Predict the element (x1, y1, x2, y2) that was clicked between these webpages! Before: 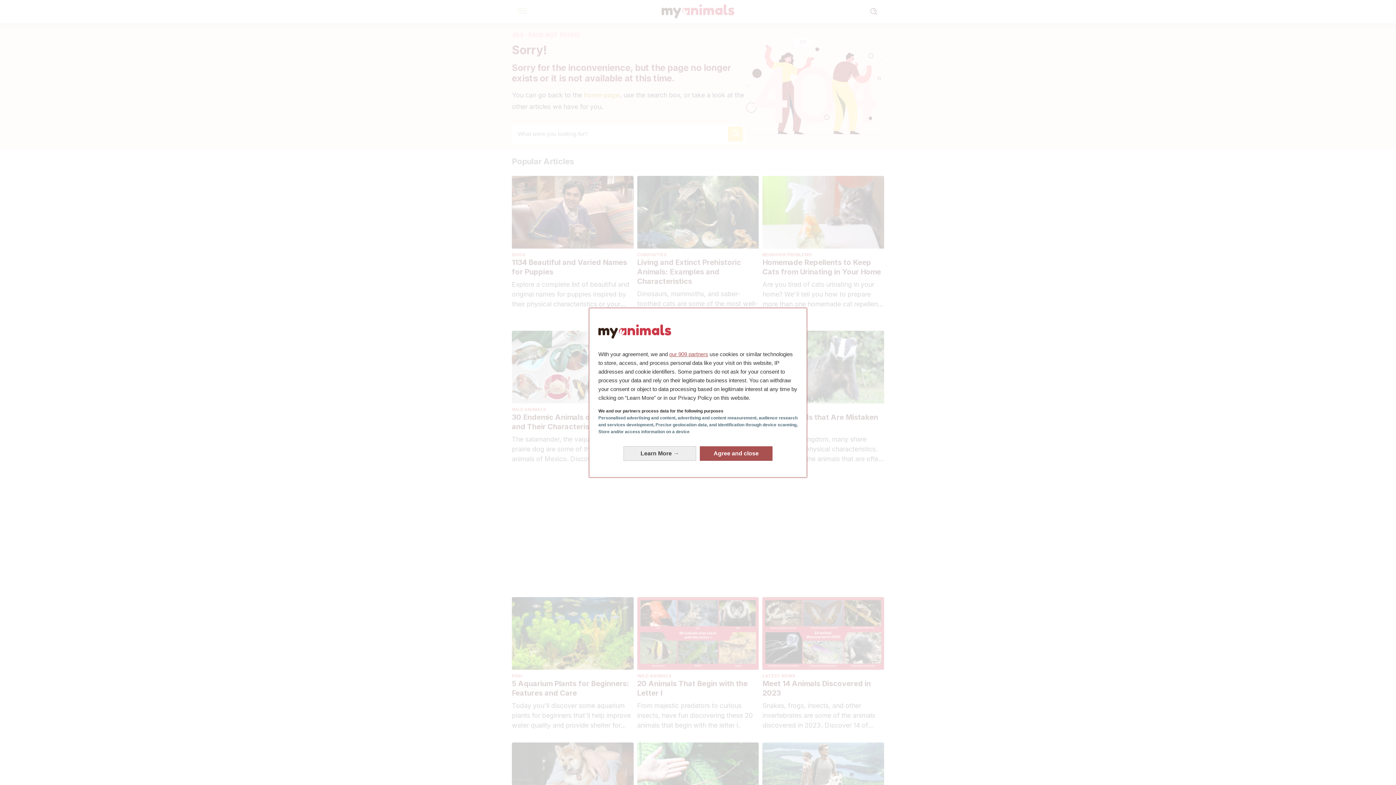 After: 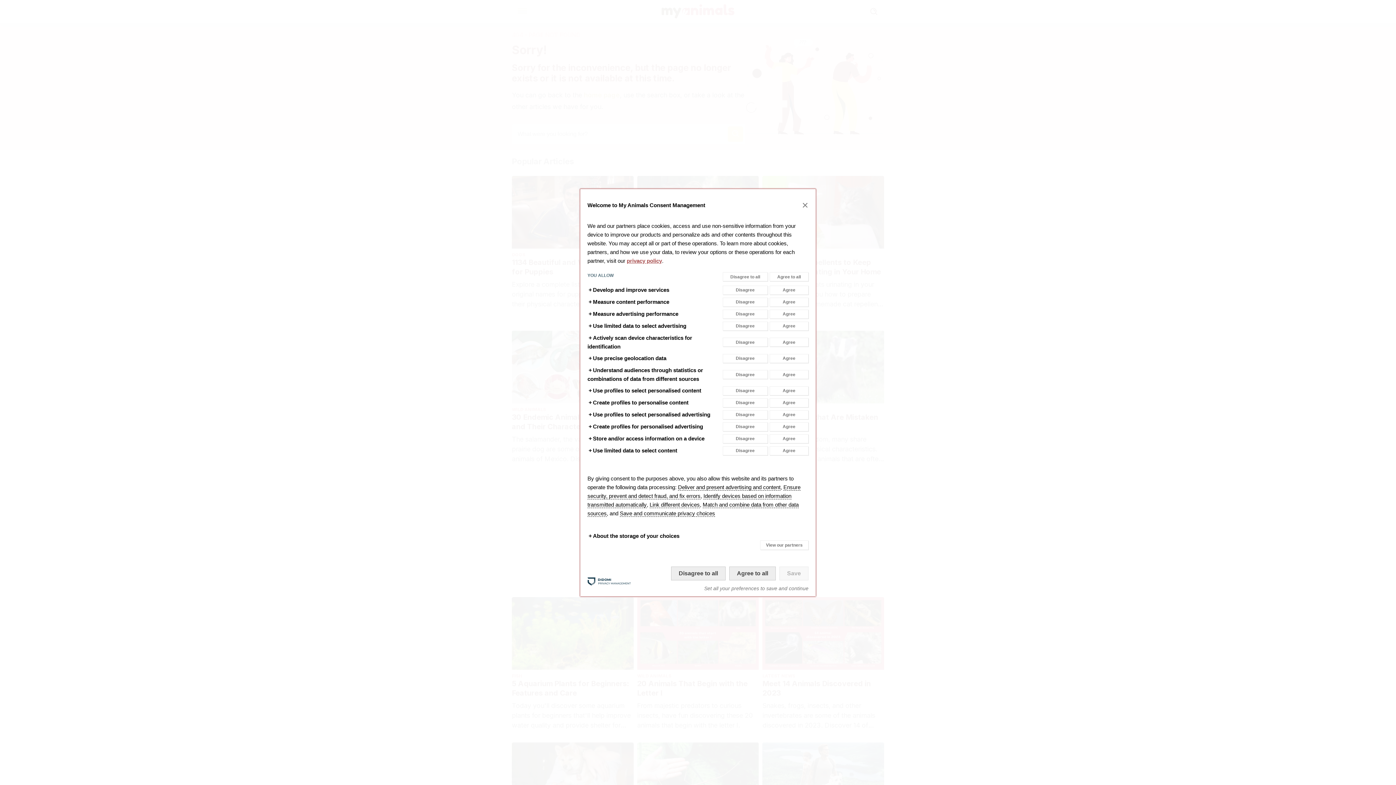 Action: bbox: (623, 446, 696, 460) label: Learn More: Configure your consents